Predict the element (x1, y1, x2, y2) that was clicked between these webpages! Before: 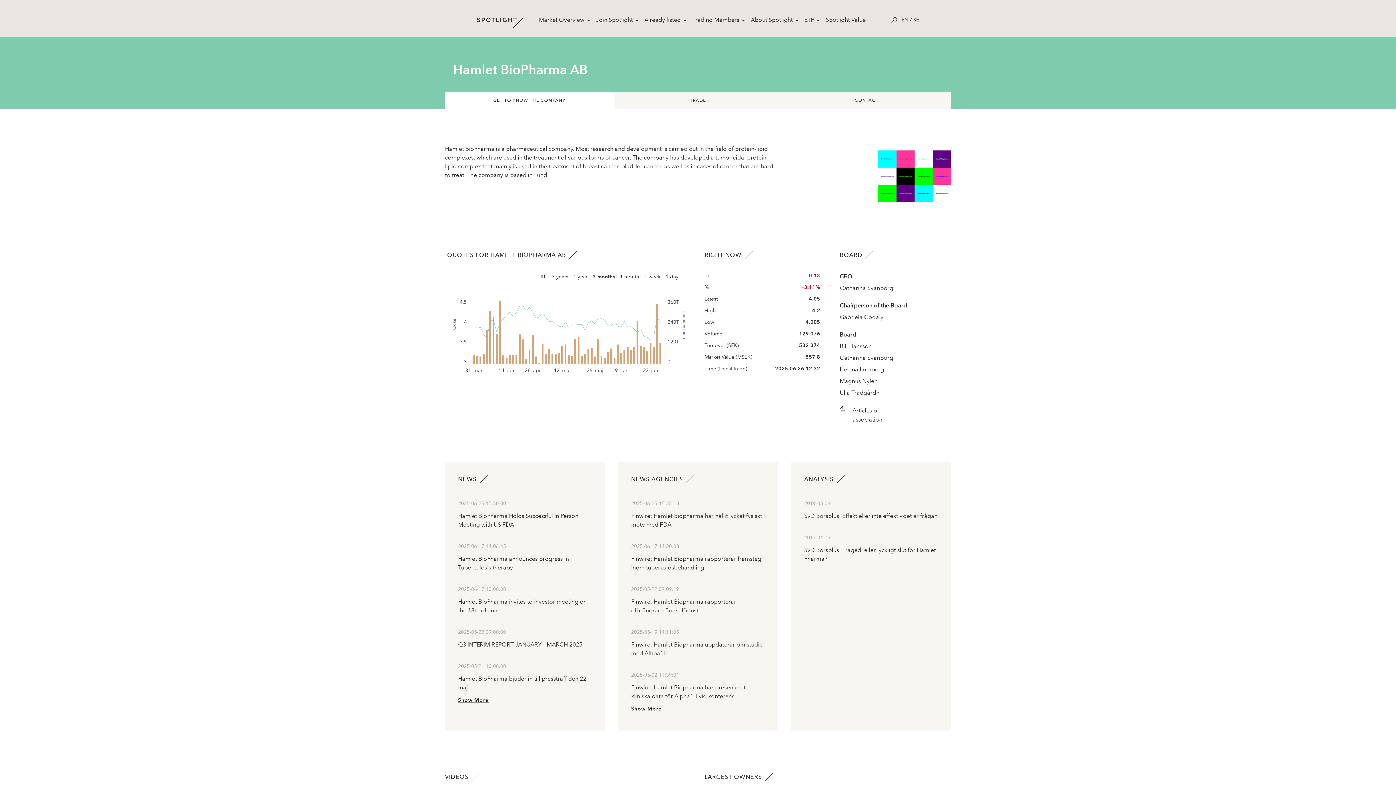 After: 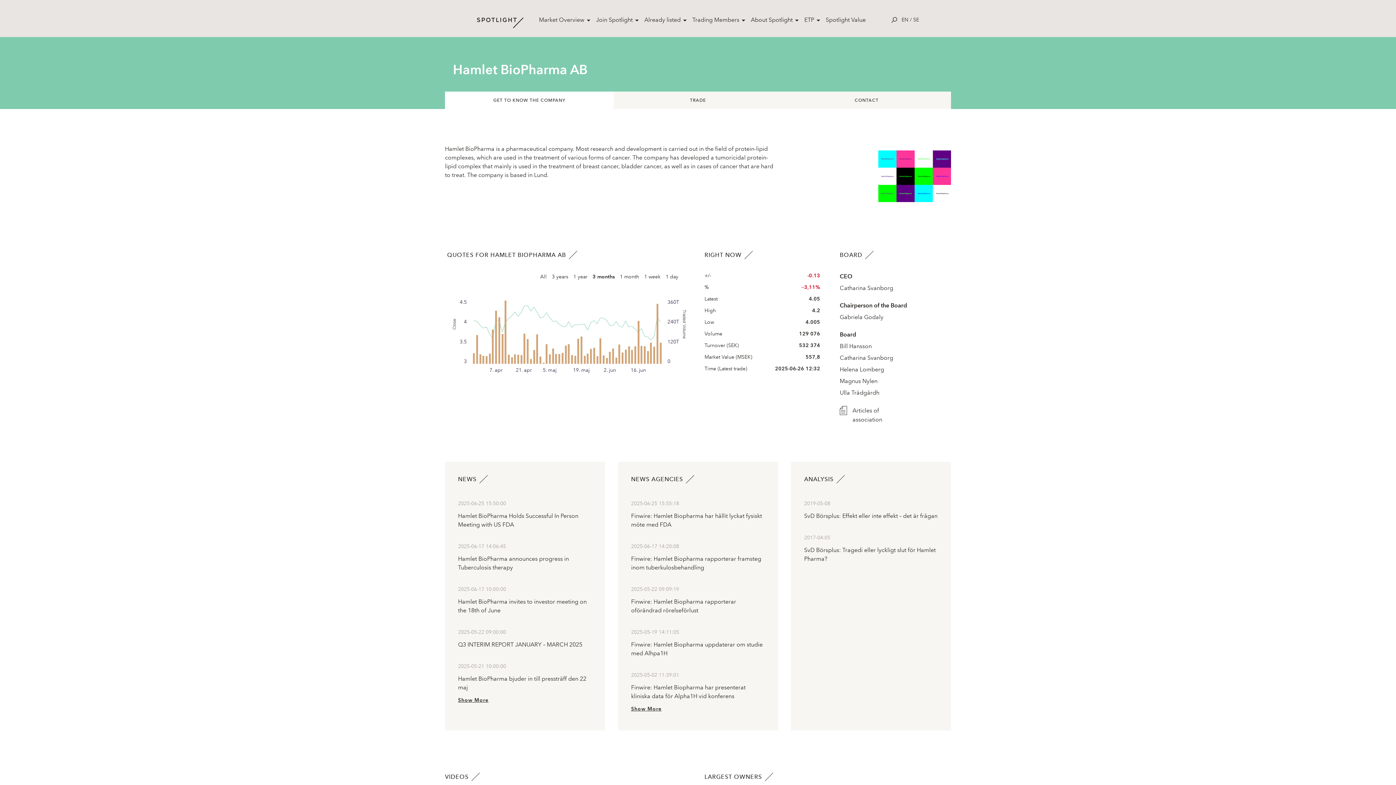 Action: bbox: (592, 272, 614, 280) label: 3 months